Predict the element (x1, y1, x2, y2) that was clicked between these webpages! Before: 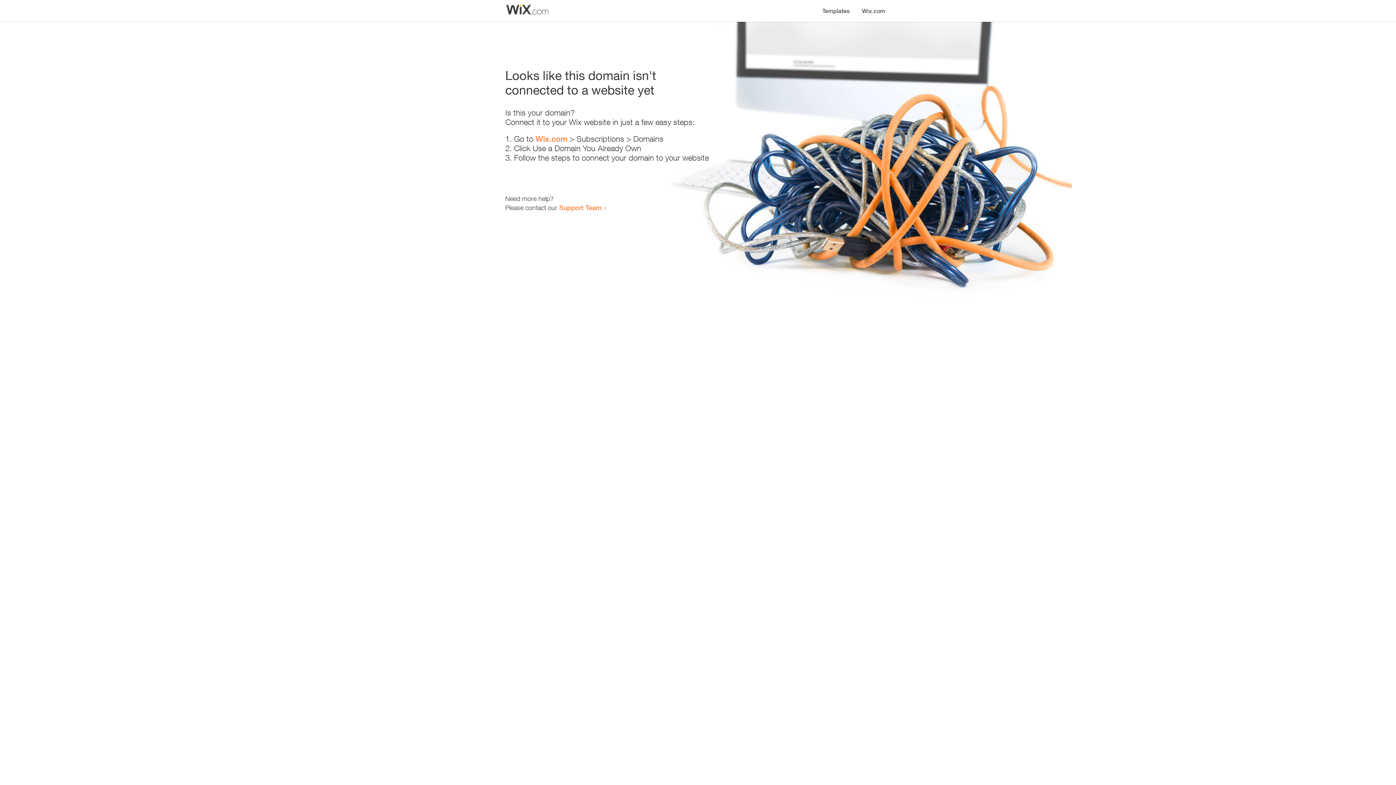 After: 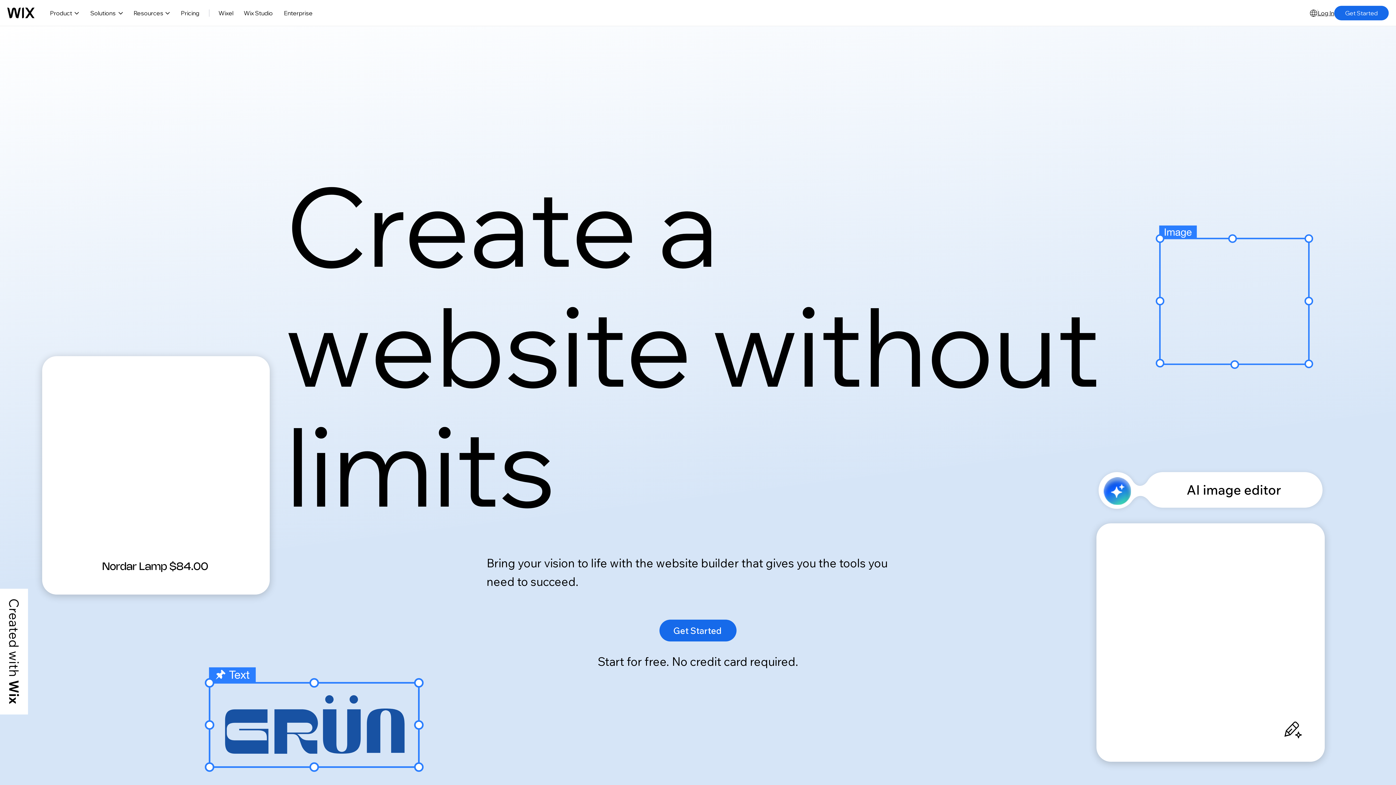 Action: bbox: (856, 0, 890, 14) label: Wix.com